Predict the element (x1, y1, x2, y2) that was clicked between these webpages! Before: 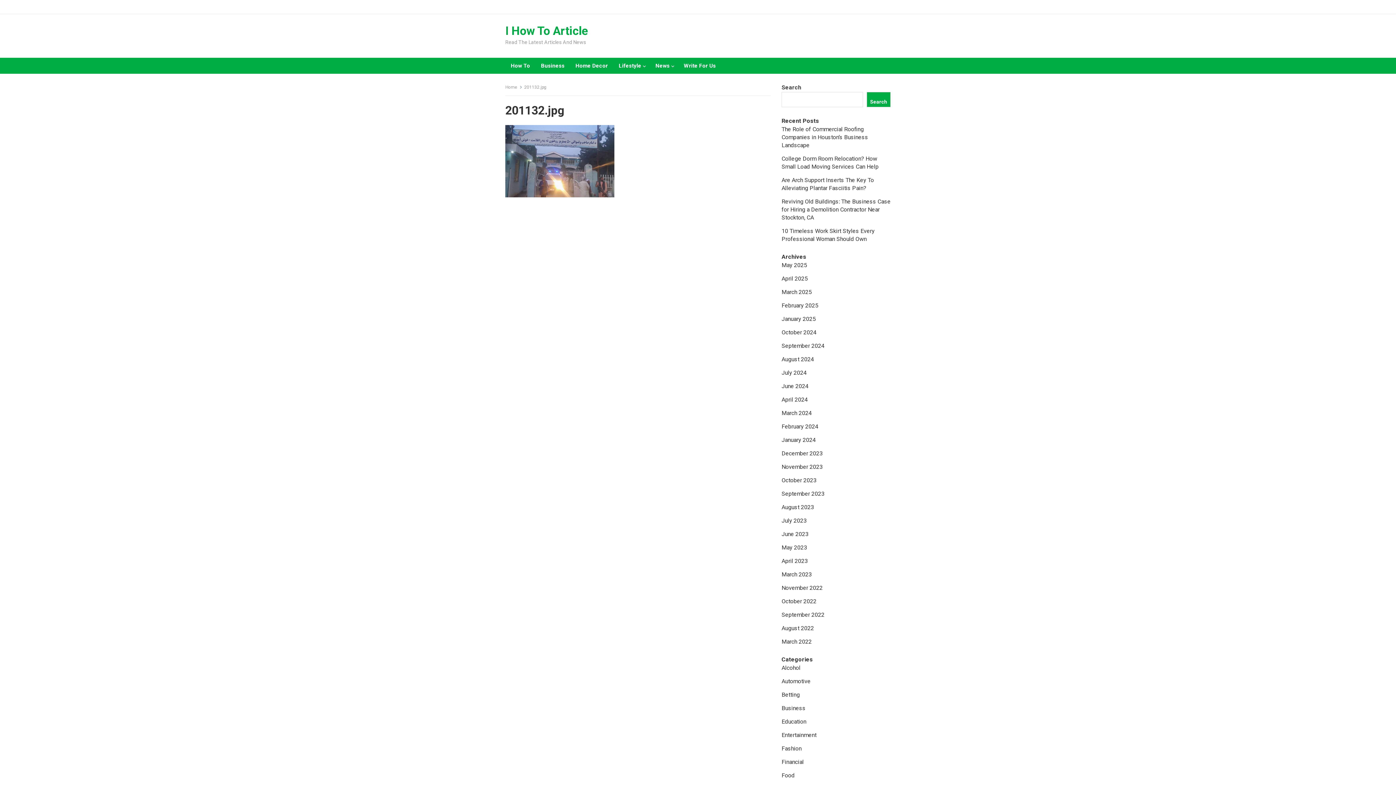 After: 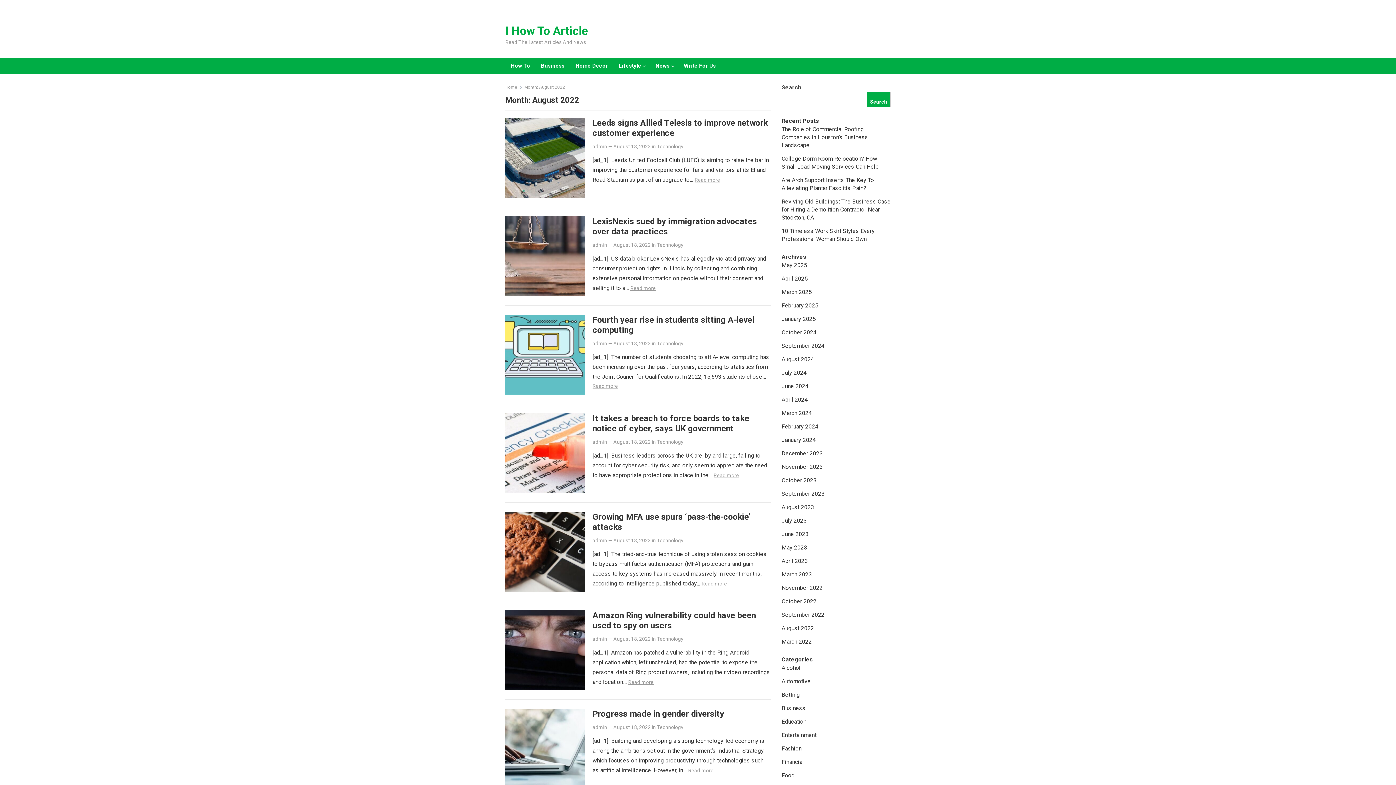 Action: bbox: (781, 625, 814, 632) label: August 2022